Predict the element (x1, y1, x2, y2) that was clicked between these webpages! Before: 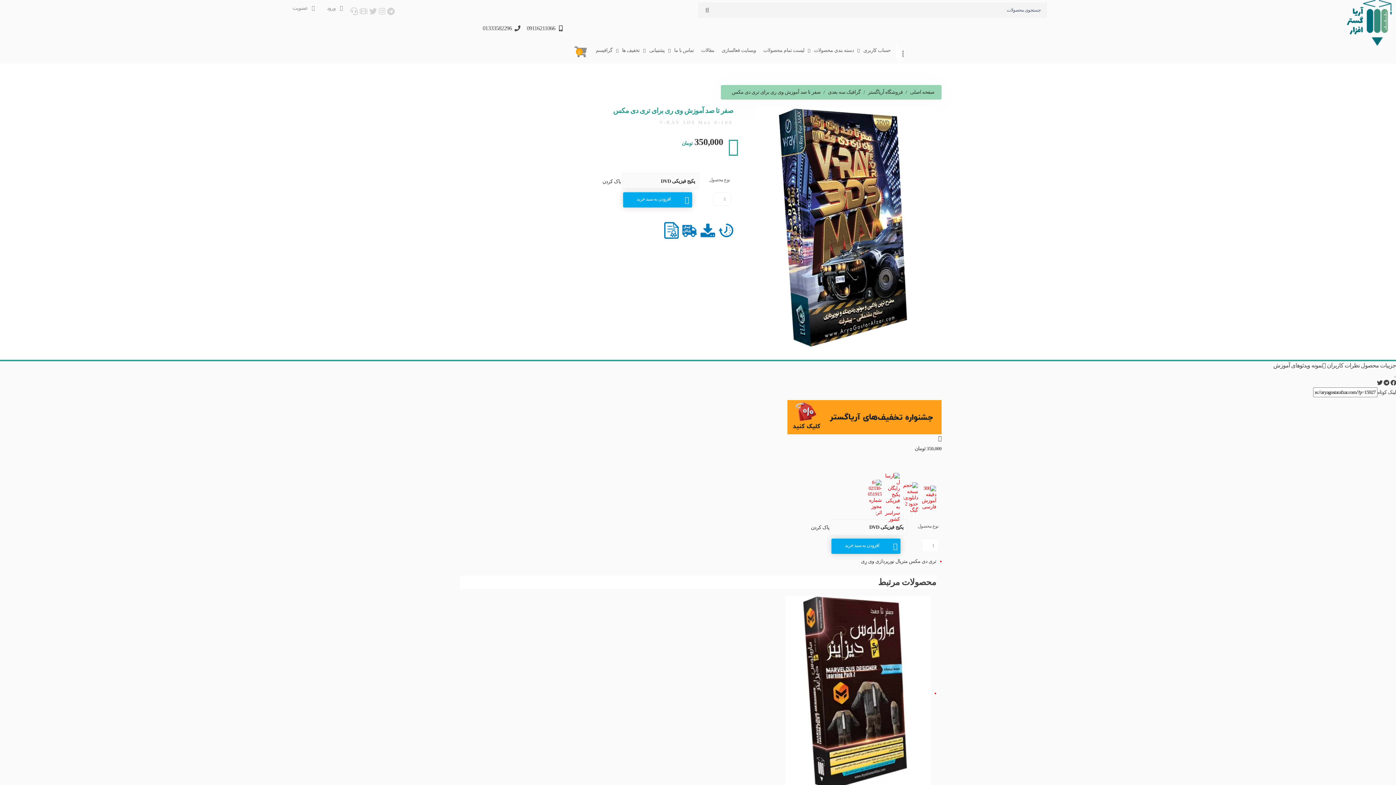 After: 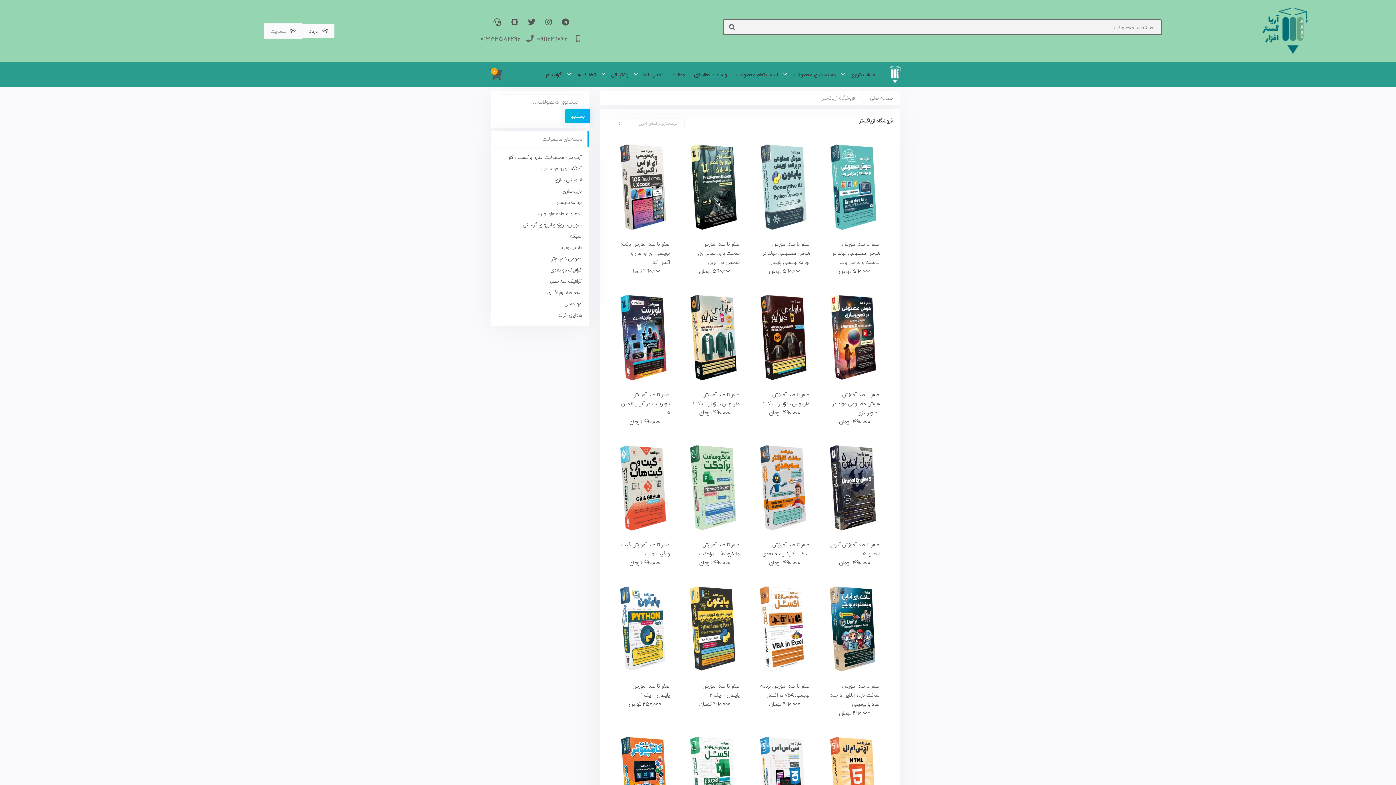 Action: label: فروشگاه آریاگستر bbox: (860, 85, 903, 99)